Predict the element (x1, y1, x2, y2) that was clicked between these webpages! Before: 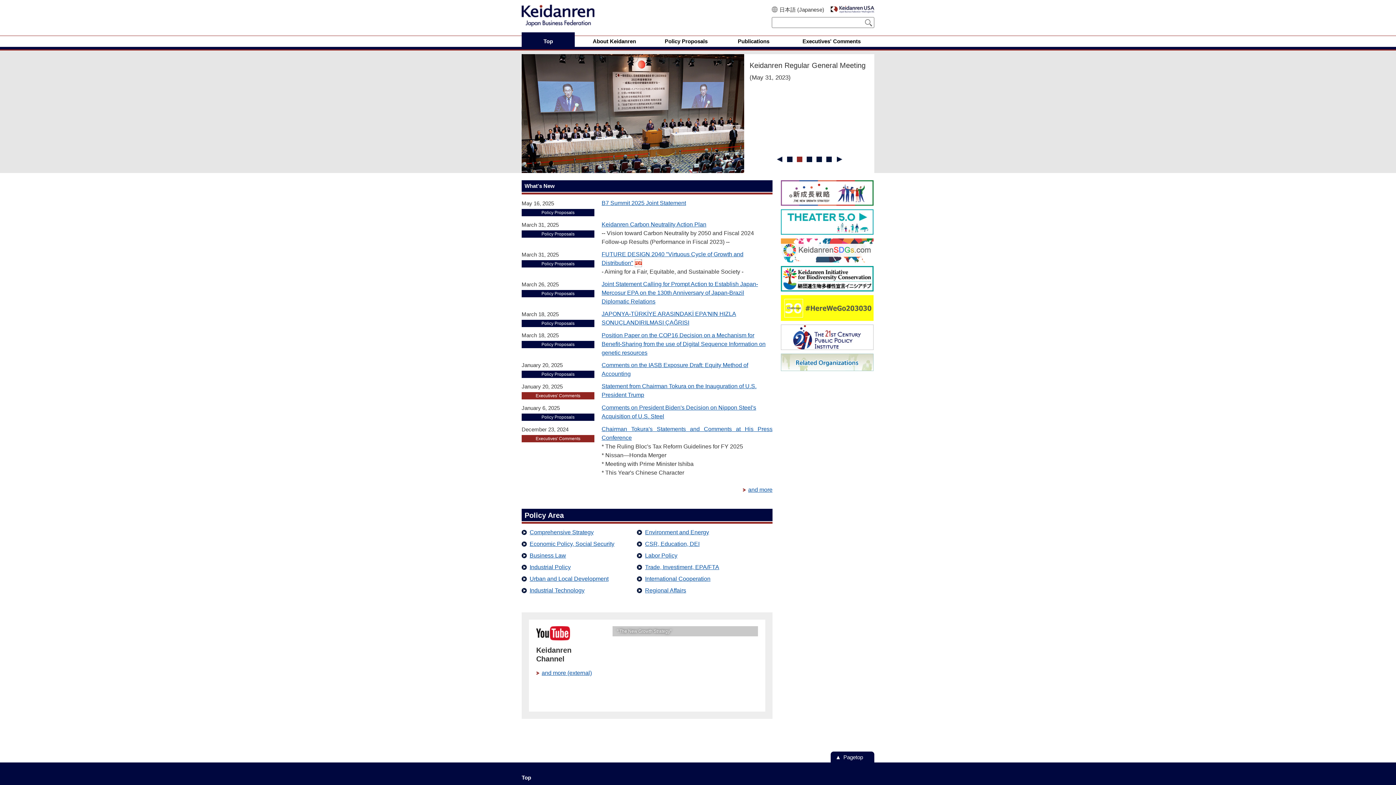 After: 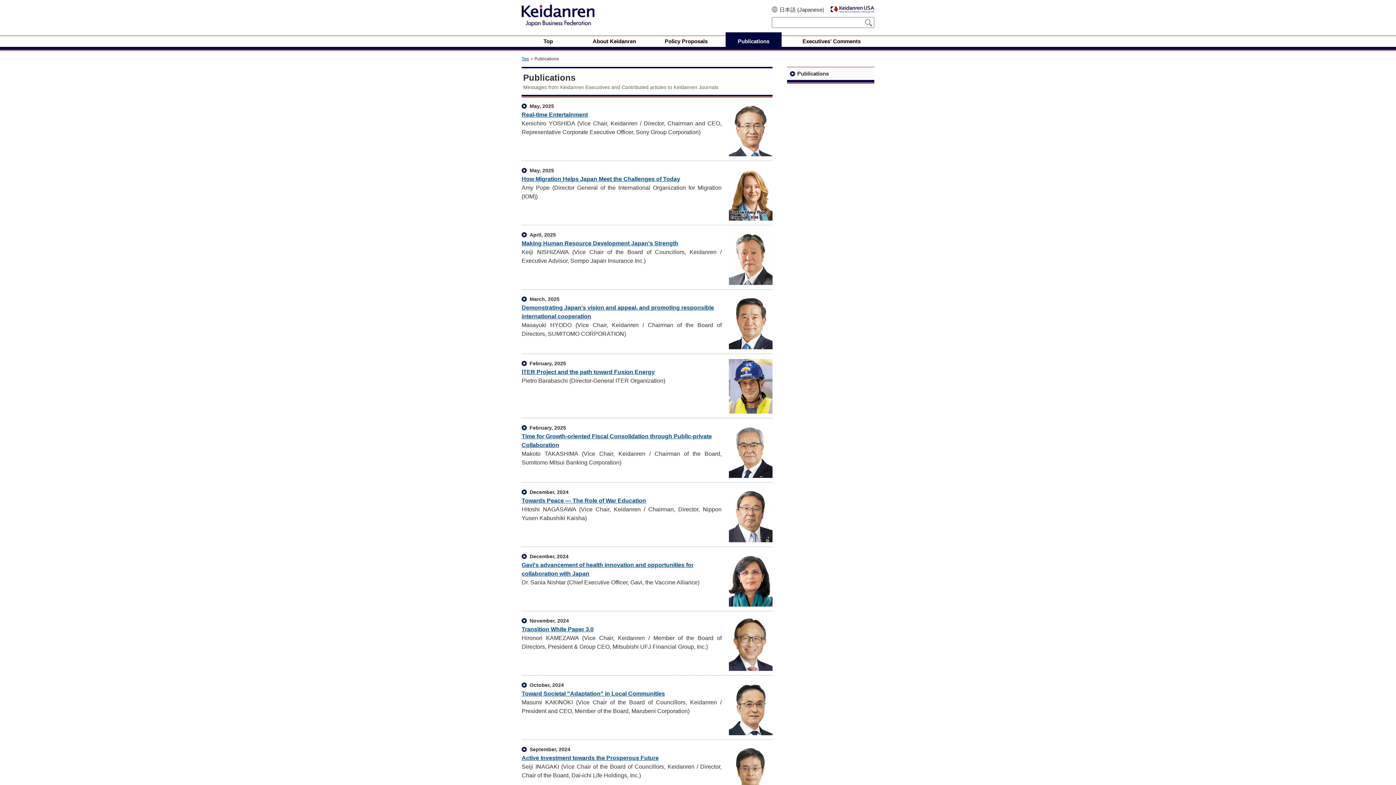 Action: label: Publications bbox: (725, 36, 781, 46)